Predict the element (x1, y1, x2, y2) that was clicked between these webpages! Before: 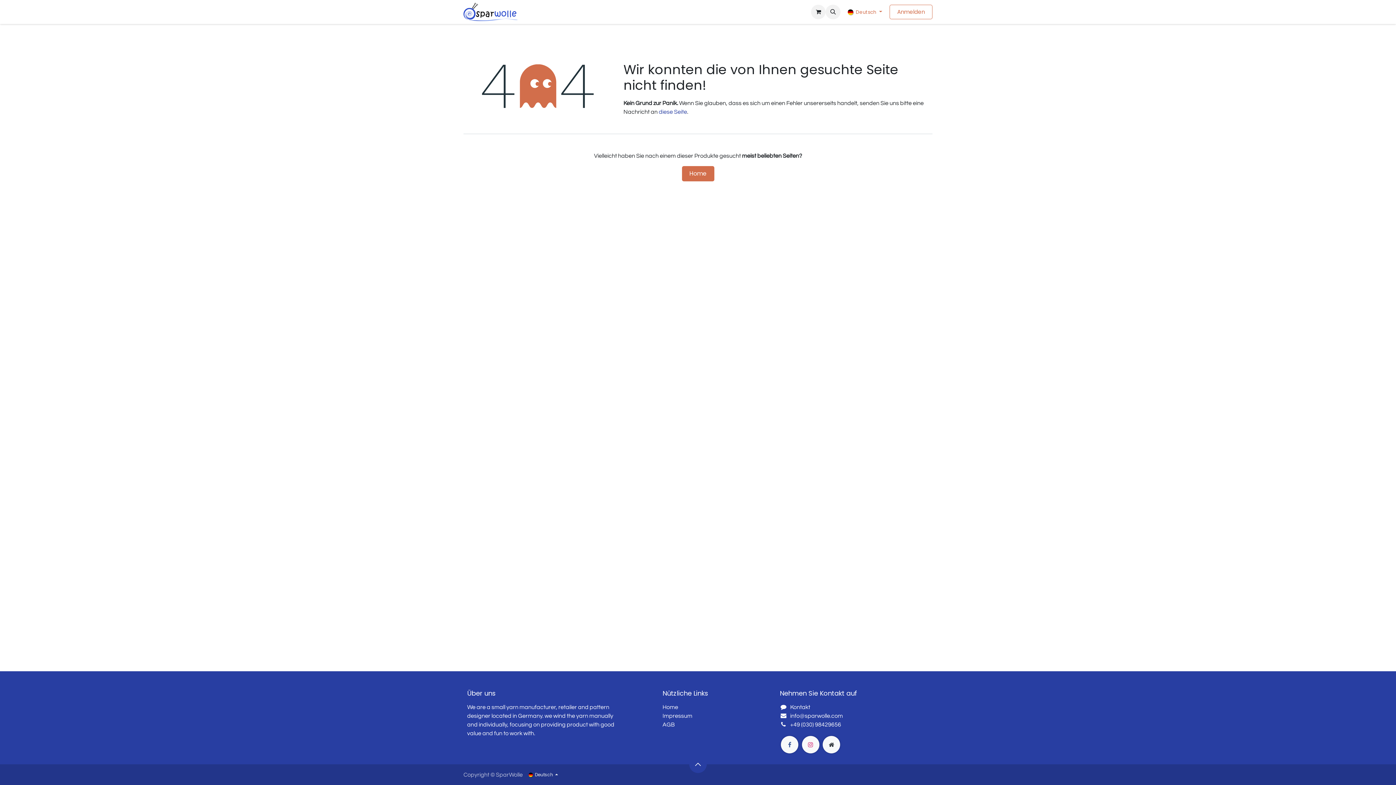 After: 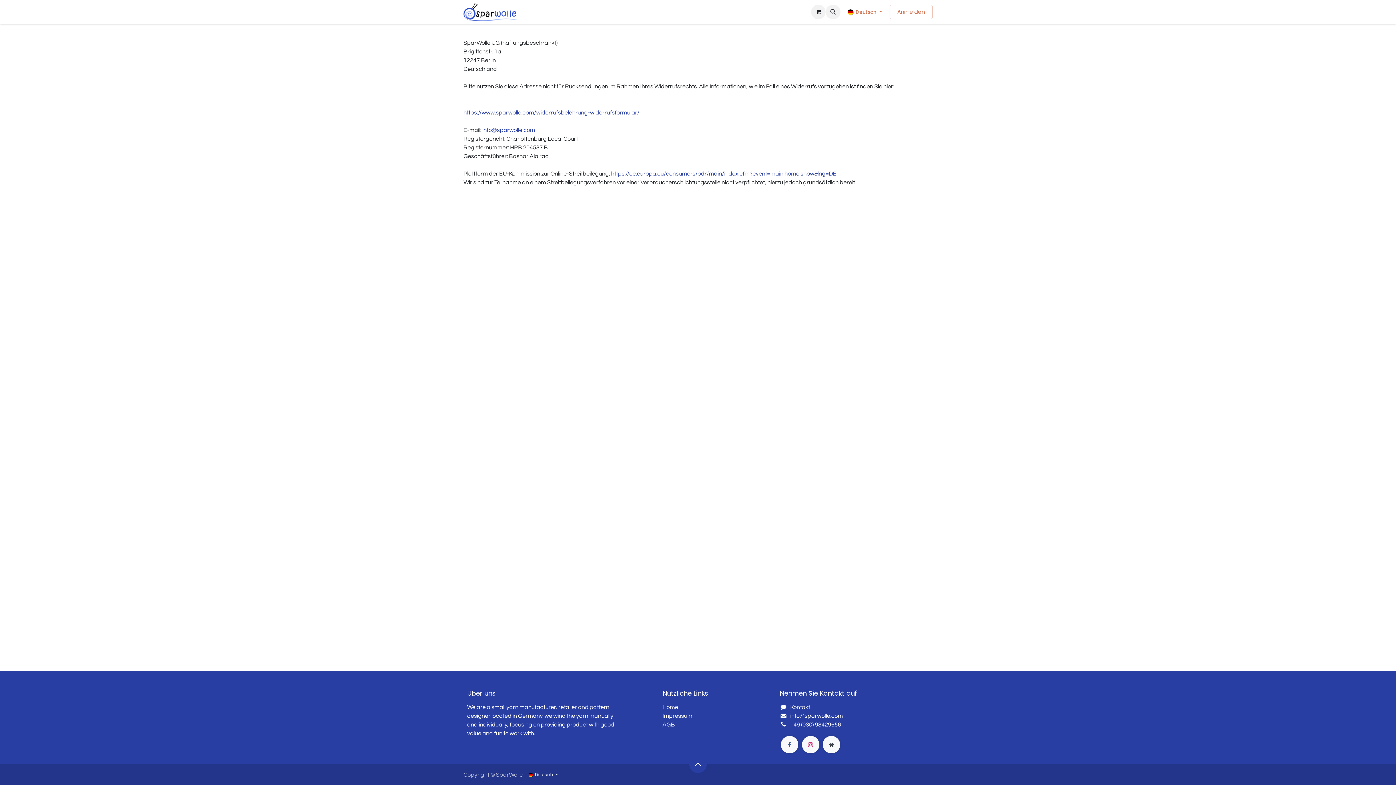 Action: label: Impressum bbox: (662, 713, 692, 719)